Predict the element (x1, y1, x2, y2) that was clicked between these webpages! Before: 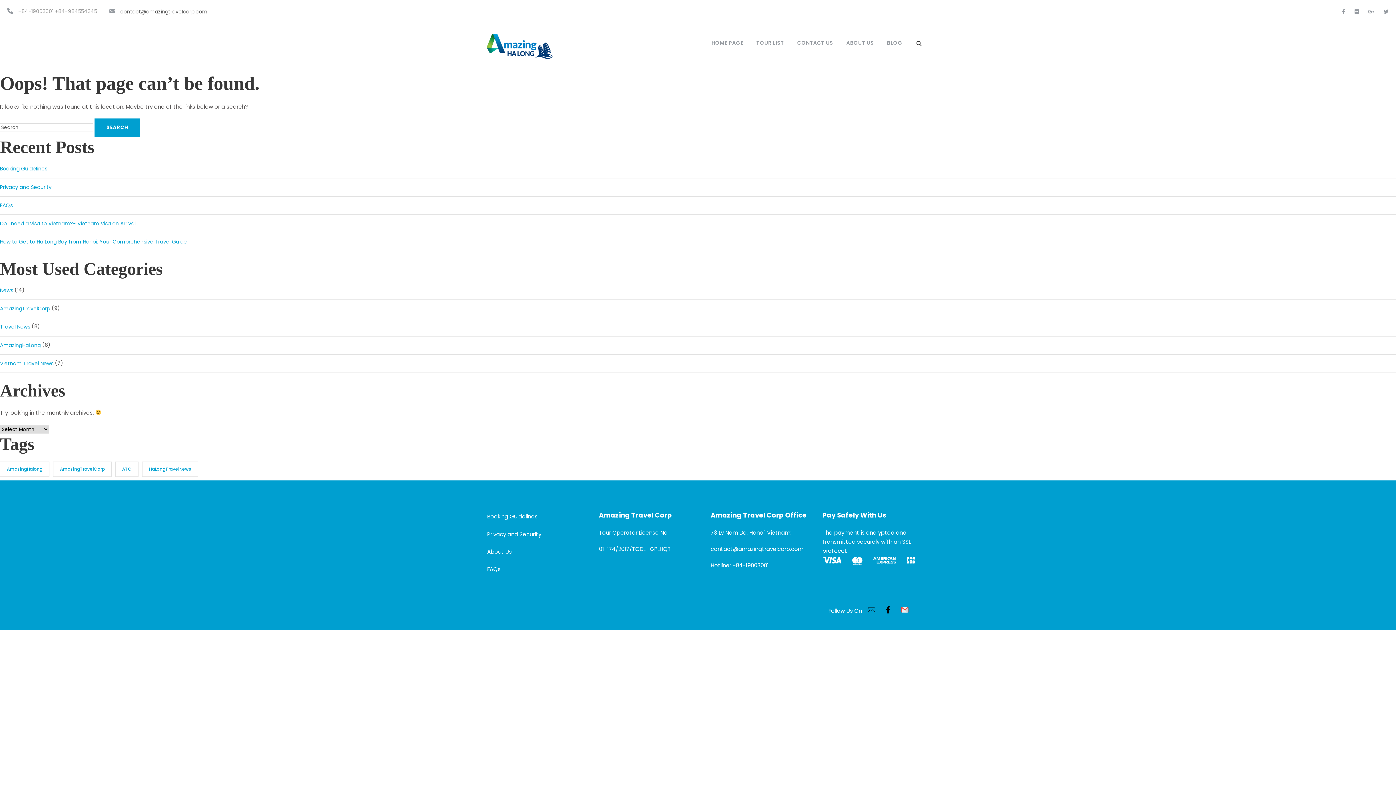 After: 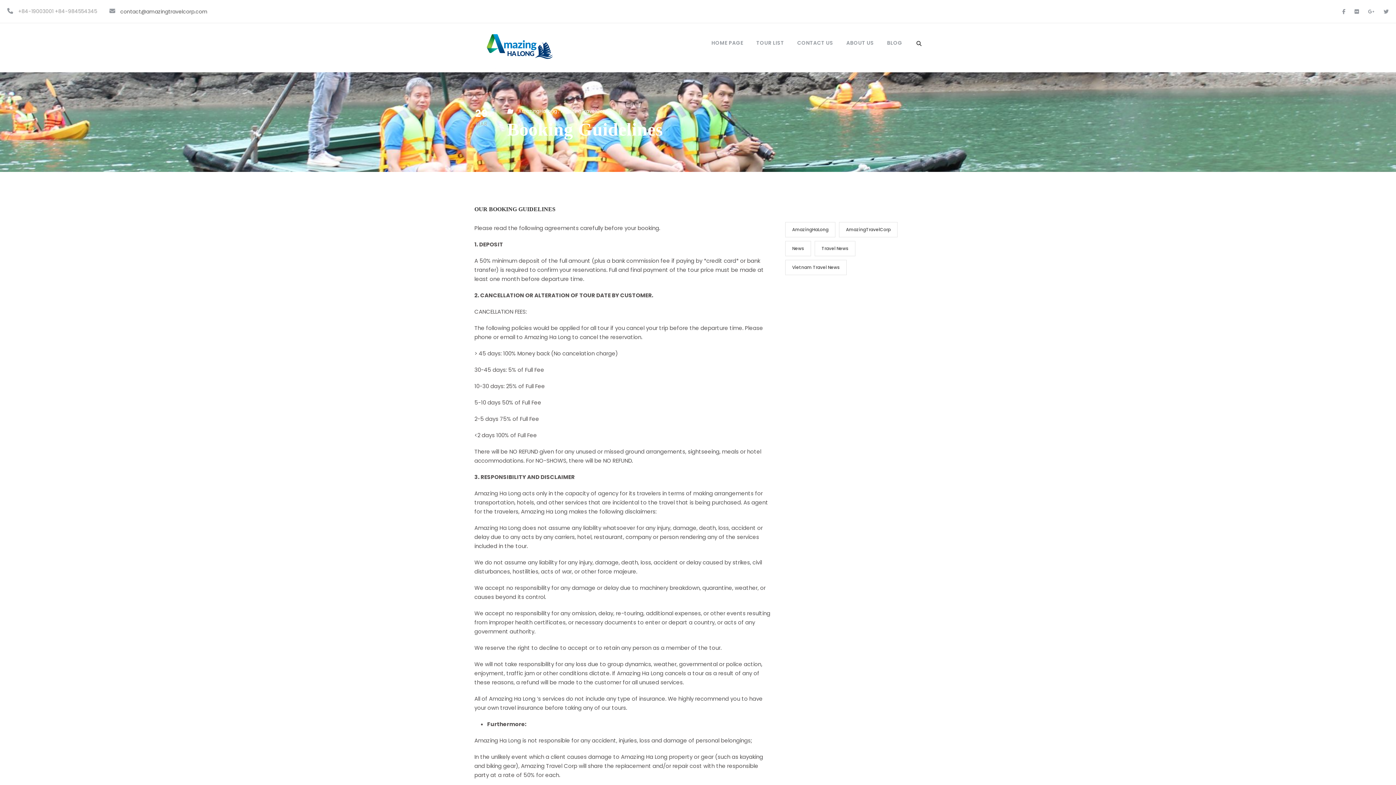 Action: bbox: (487, 512, 537, 520) label: Booking Guidelines